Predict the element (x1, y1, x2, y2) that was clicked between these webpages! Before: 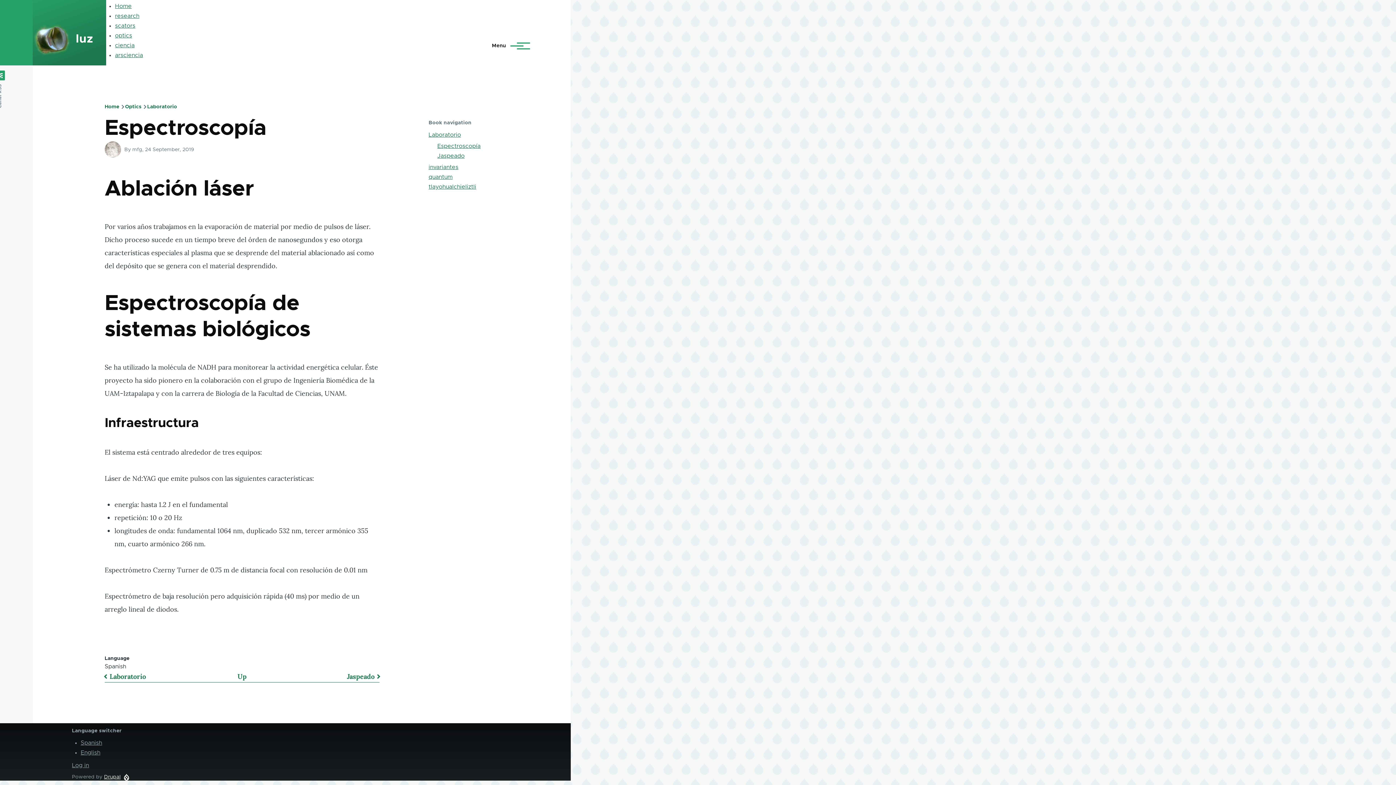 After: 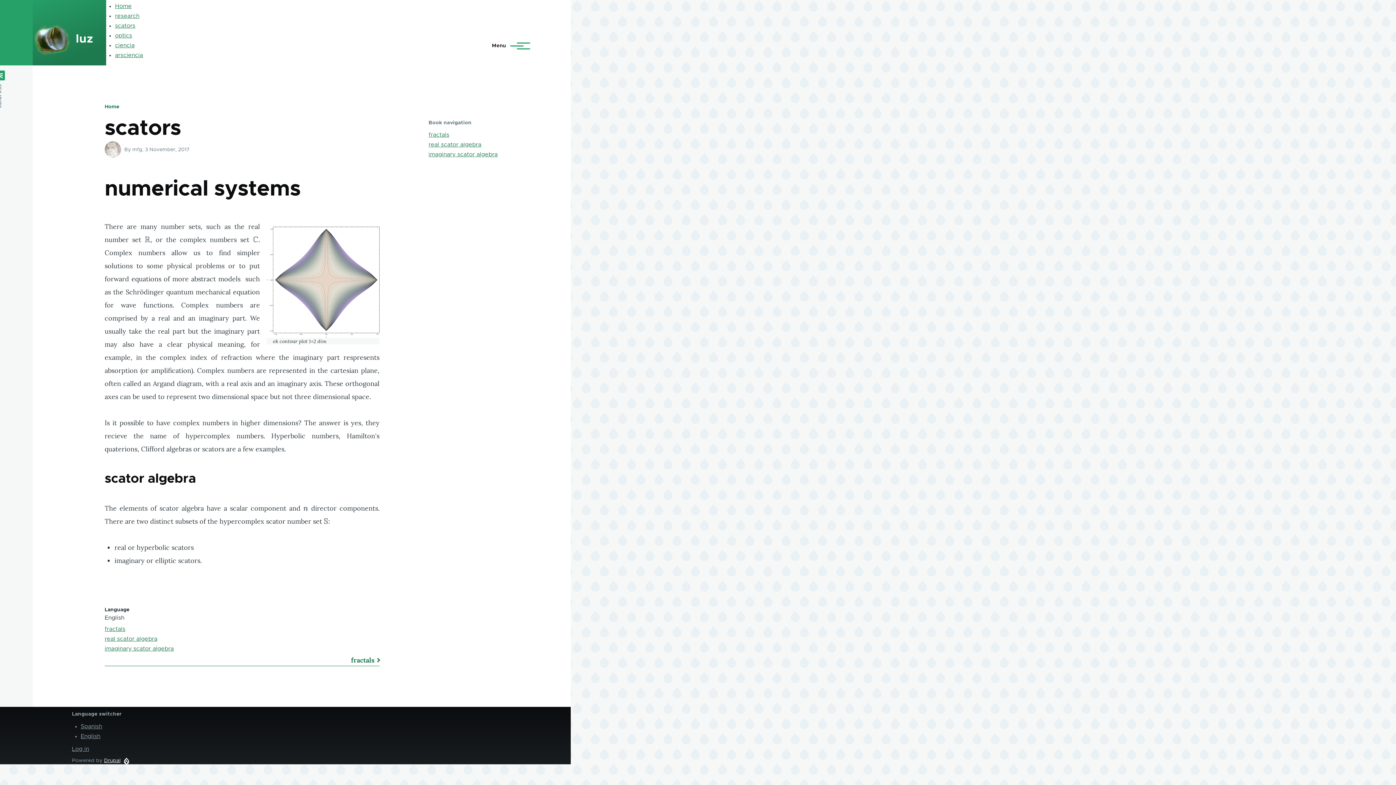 Action: label: scators bbox: (115, 22, 135, 28)